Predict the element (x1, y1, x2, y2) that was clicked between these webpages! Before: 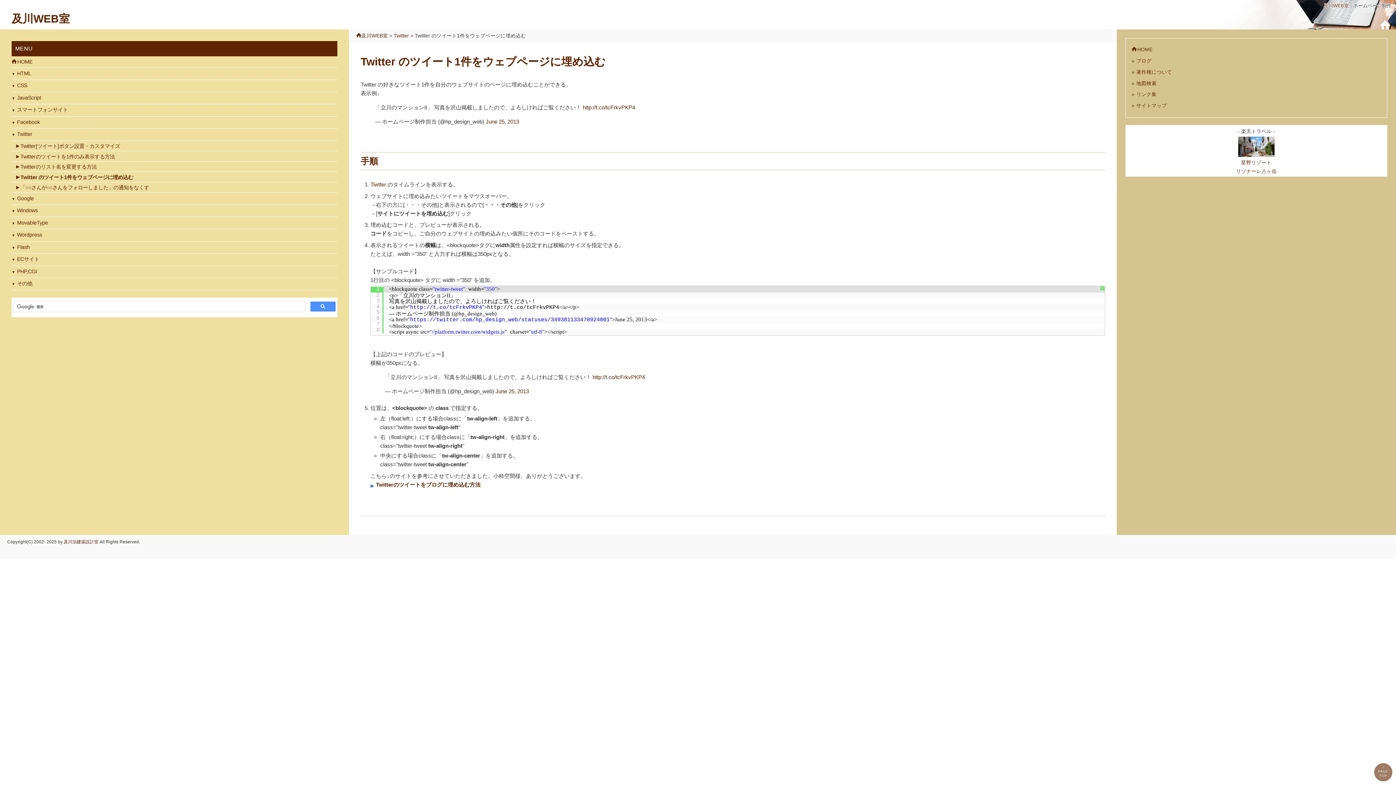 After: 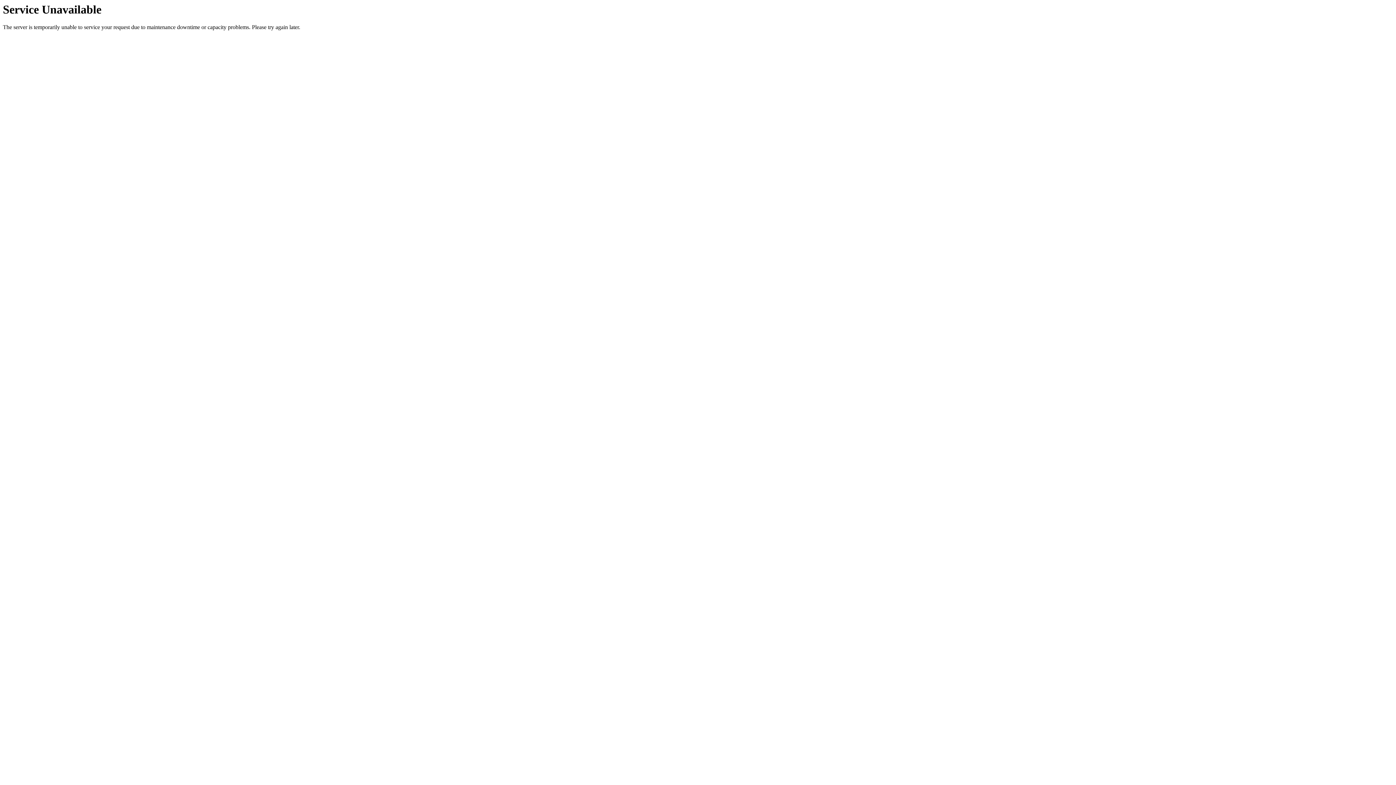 Action: bbox: (1136, 58, 1151, 63) label: ブログ